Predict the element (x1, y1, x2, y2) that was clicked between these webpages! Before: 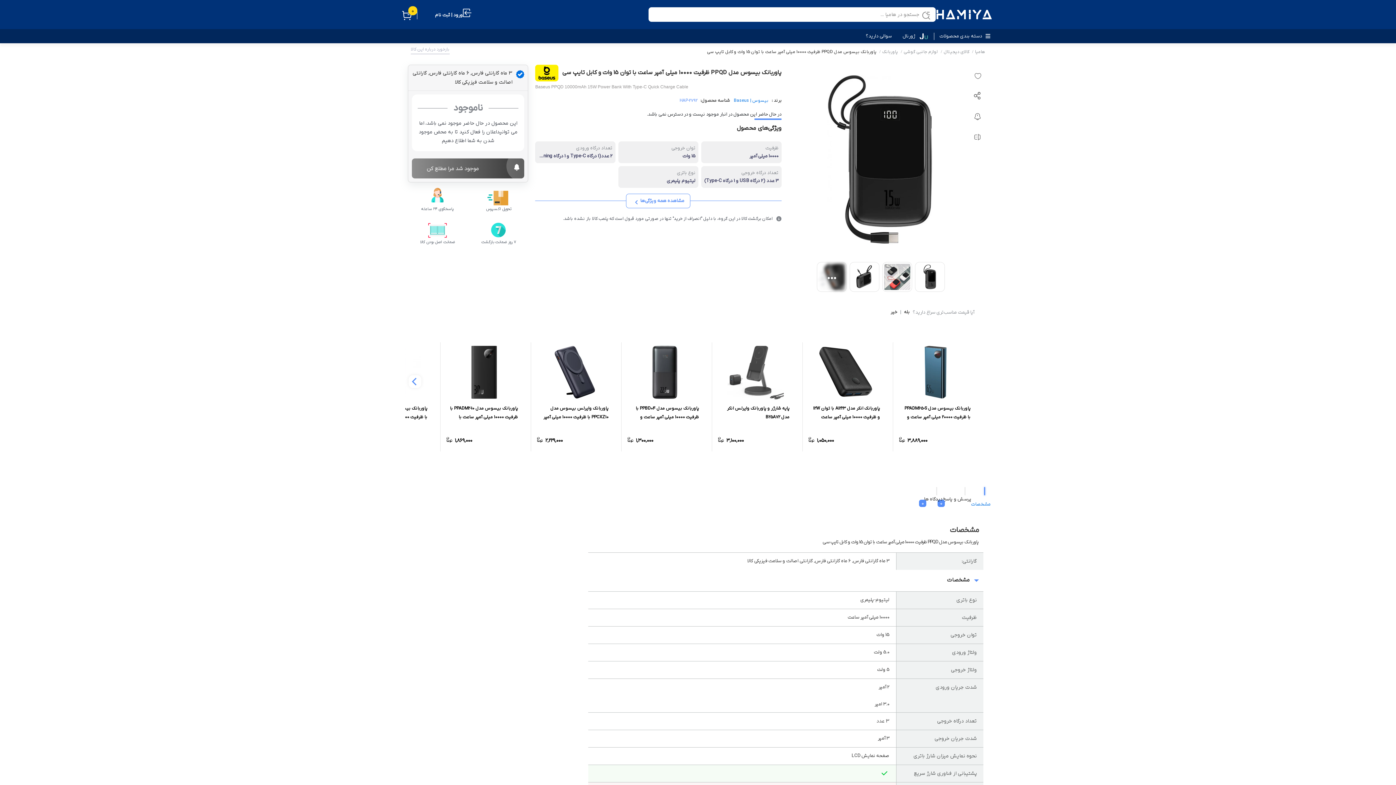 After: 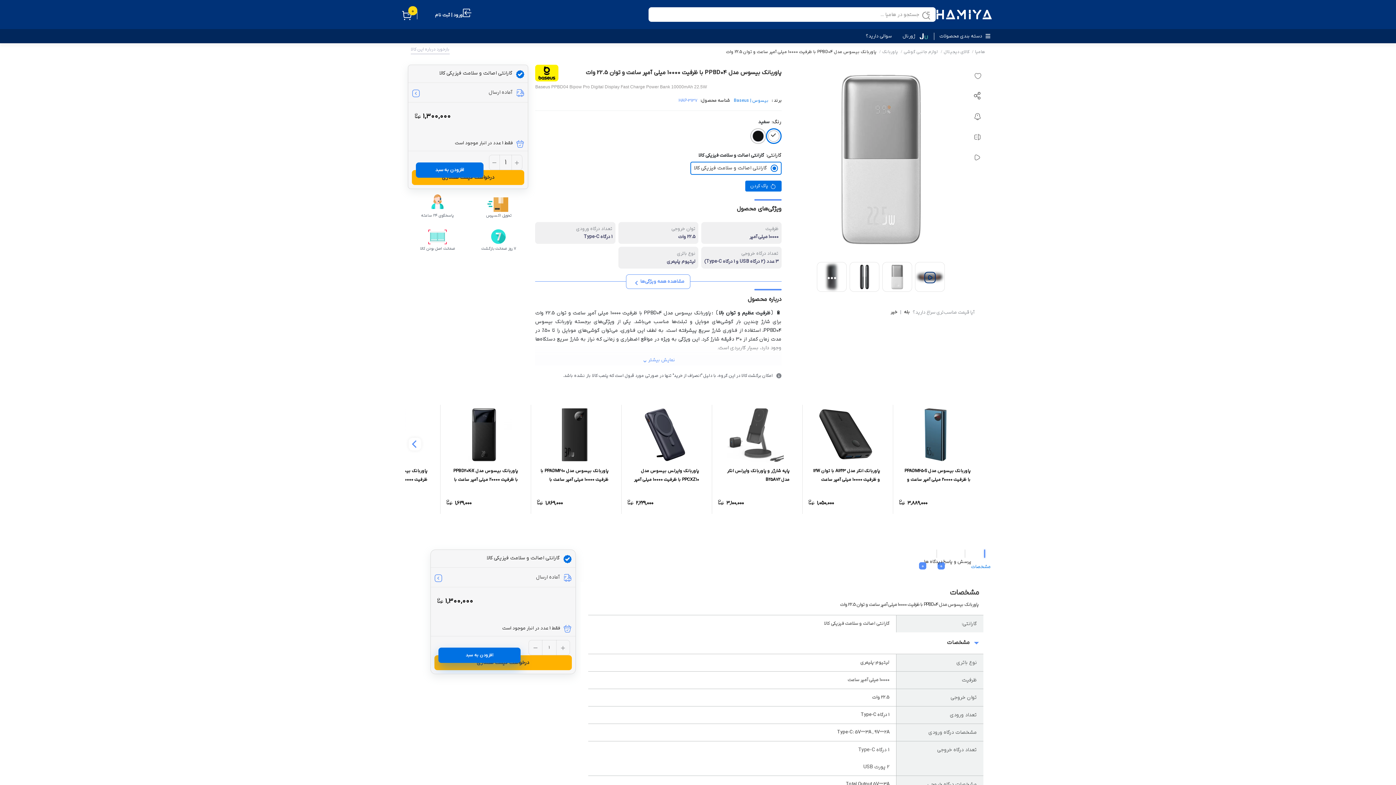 Action: bbox: (621, 342, 708, 451) label: پاوربانک بیسوس مدل PPBD04 با ظرفیت 10000 میلی آمپر ساعت و توان 22.5 وات
۱,۳۰۰,۰۰۰ تومان